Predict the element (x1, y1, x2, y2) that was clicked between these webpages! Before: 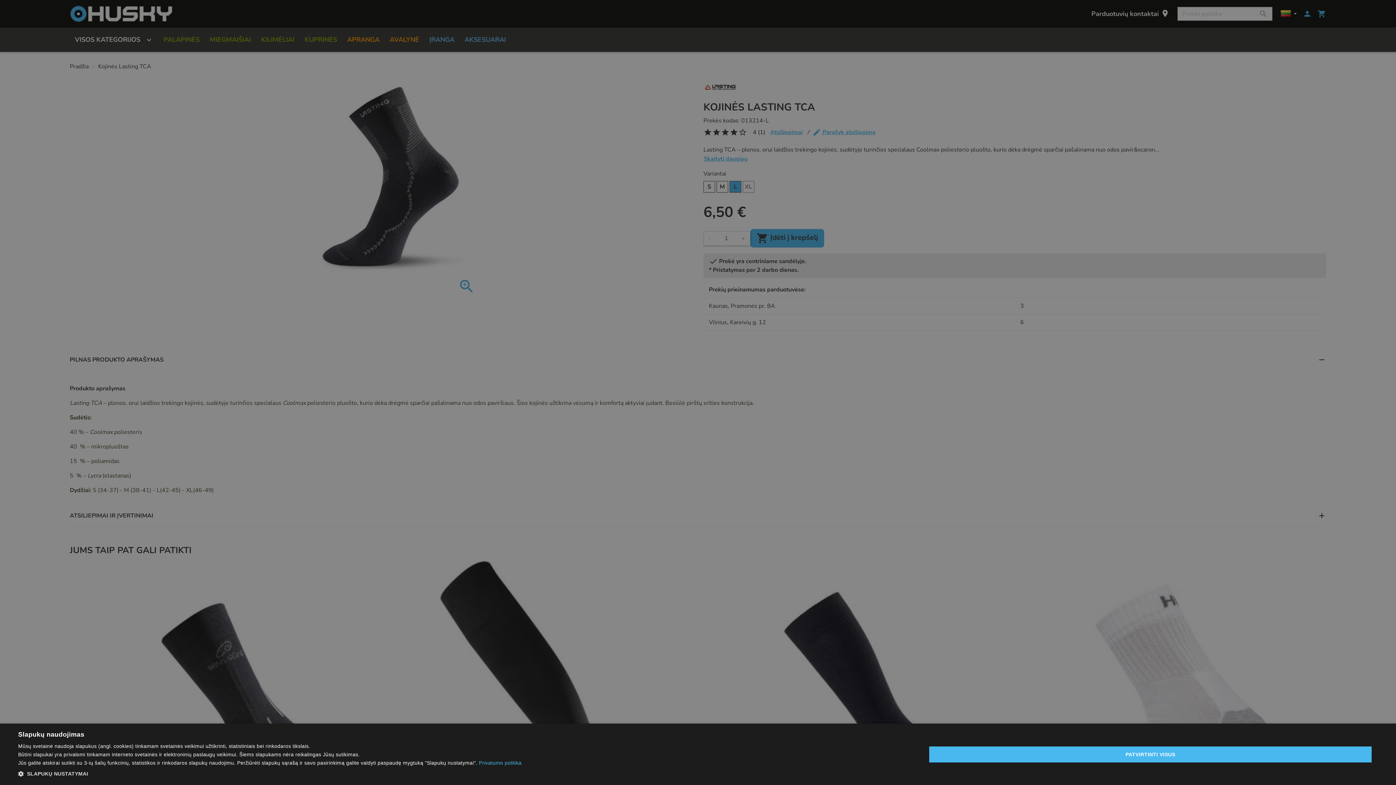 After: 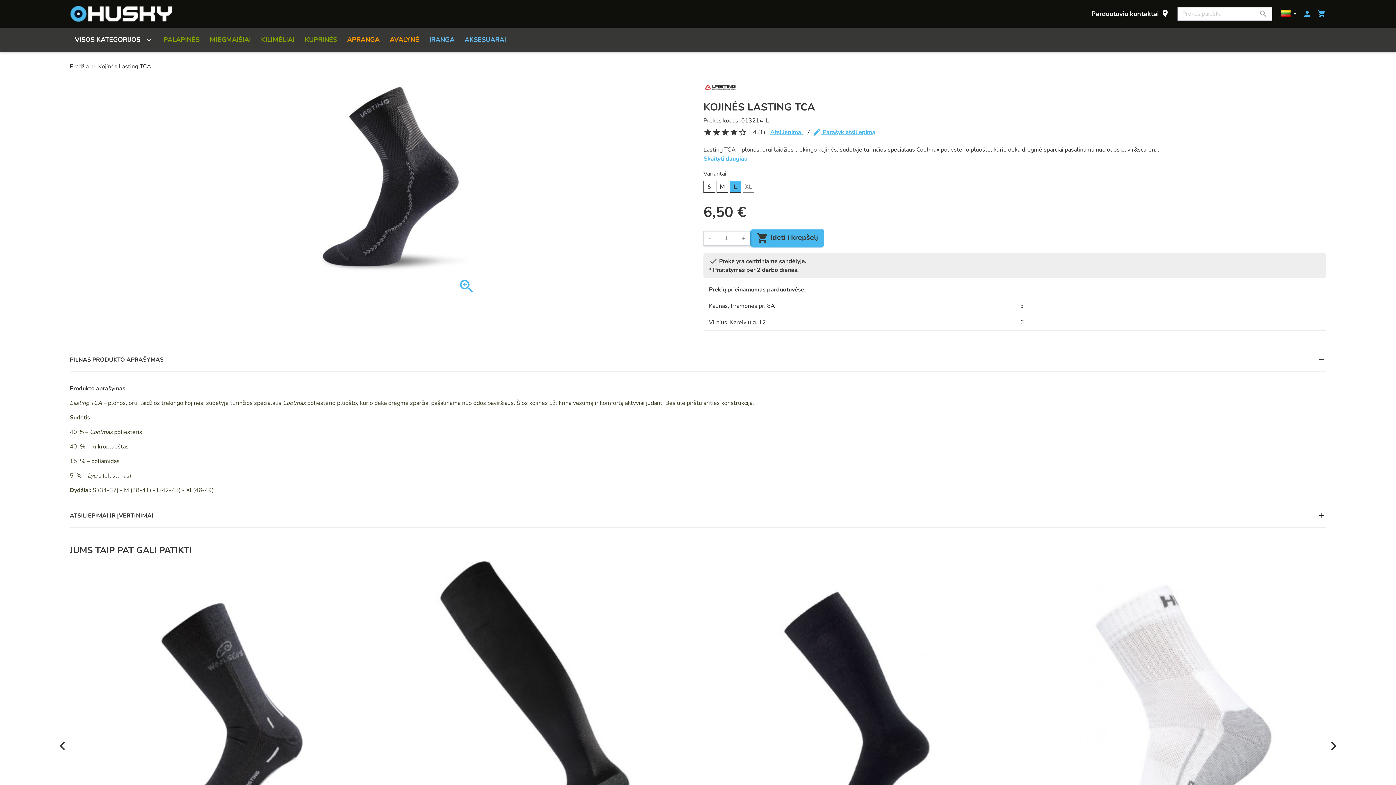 Action: label: PATVIRTINTI VISUS bbox: (929, 746, 1372, 762)